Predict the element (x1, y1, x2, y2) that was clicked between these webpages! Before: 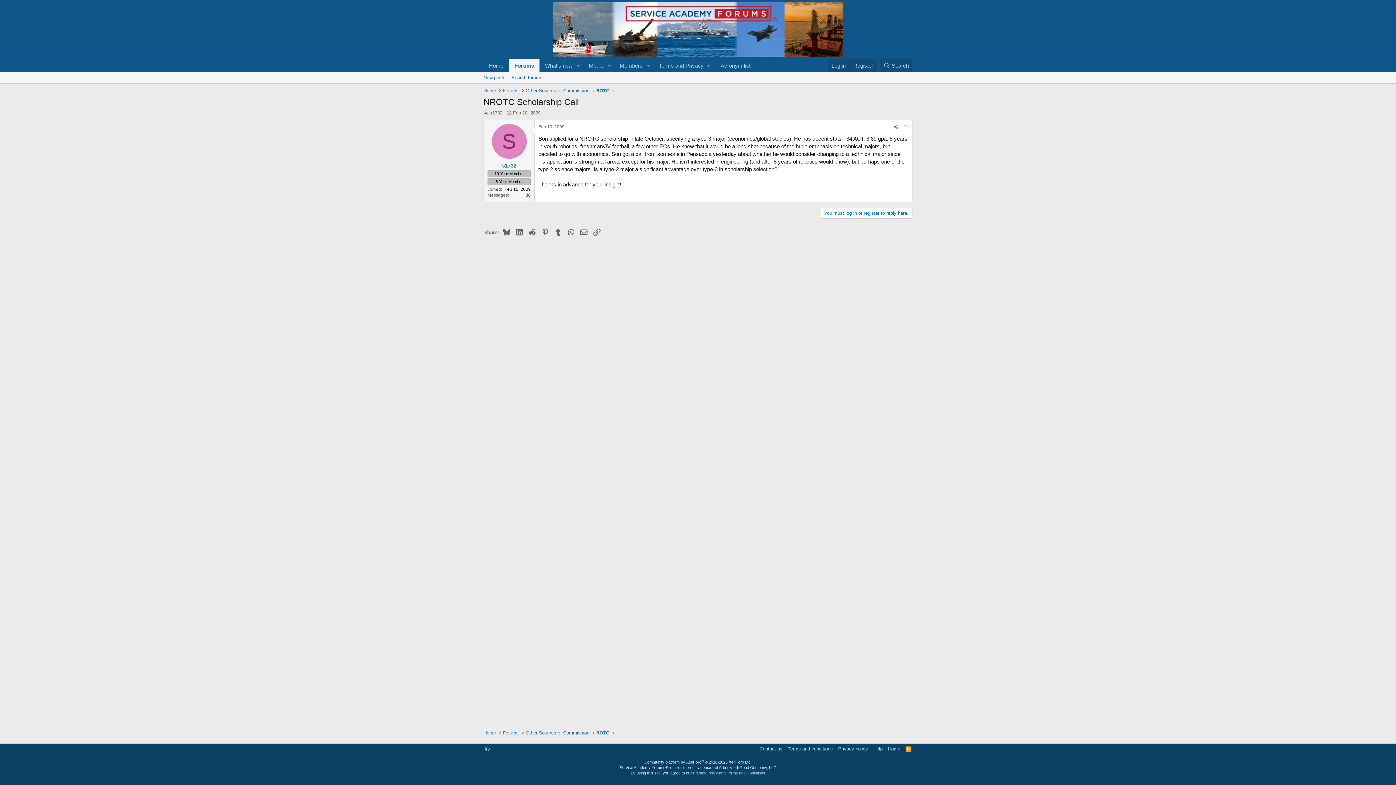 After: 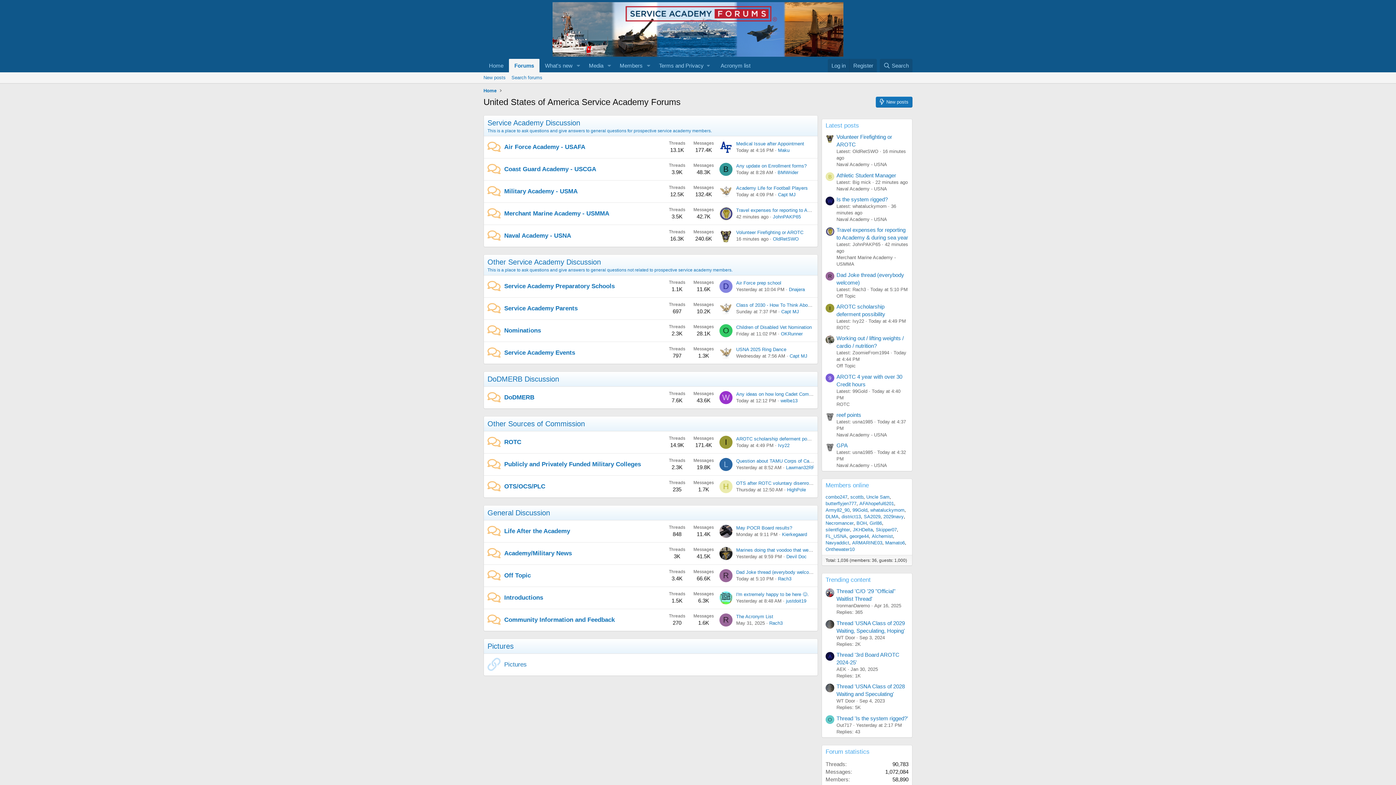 Action: label: Home bbox: (886, 745, 902, 752)